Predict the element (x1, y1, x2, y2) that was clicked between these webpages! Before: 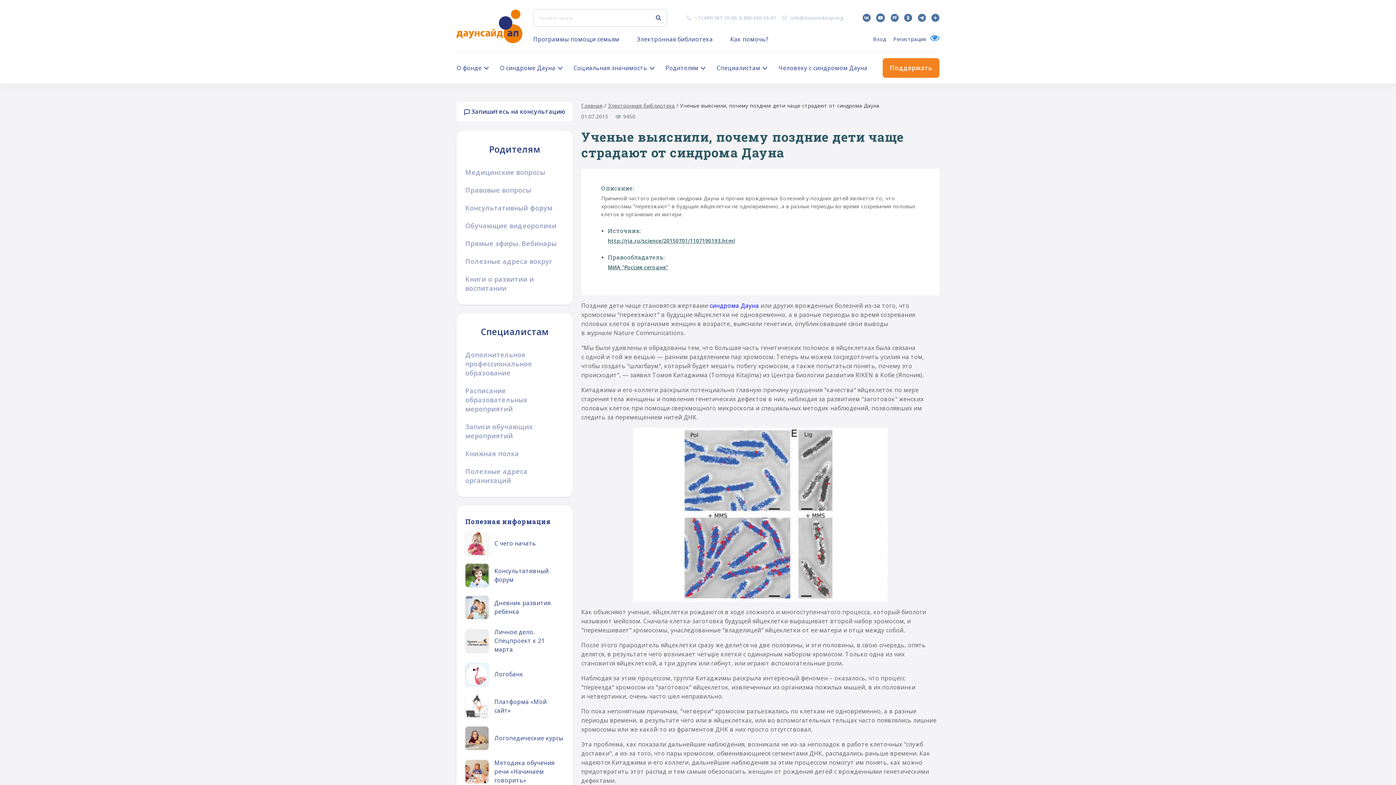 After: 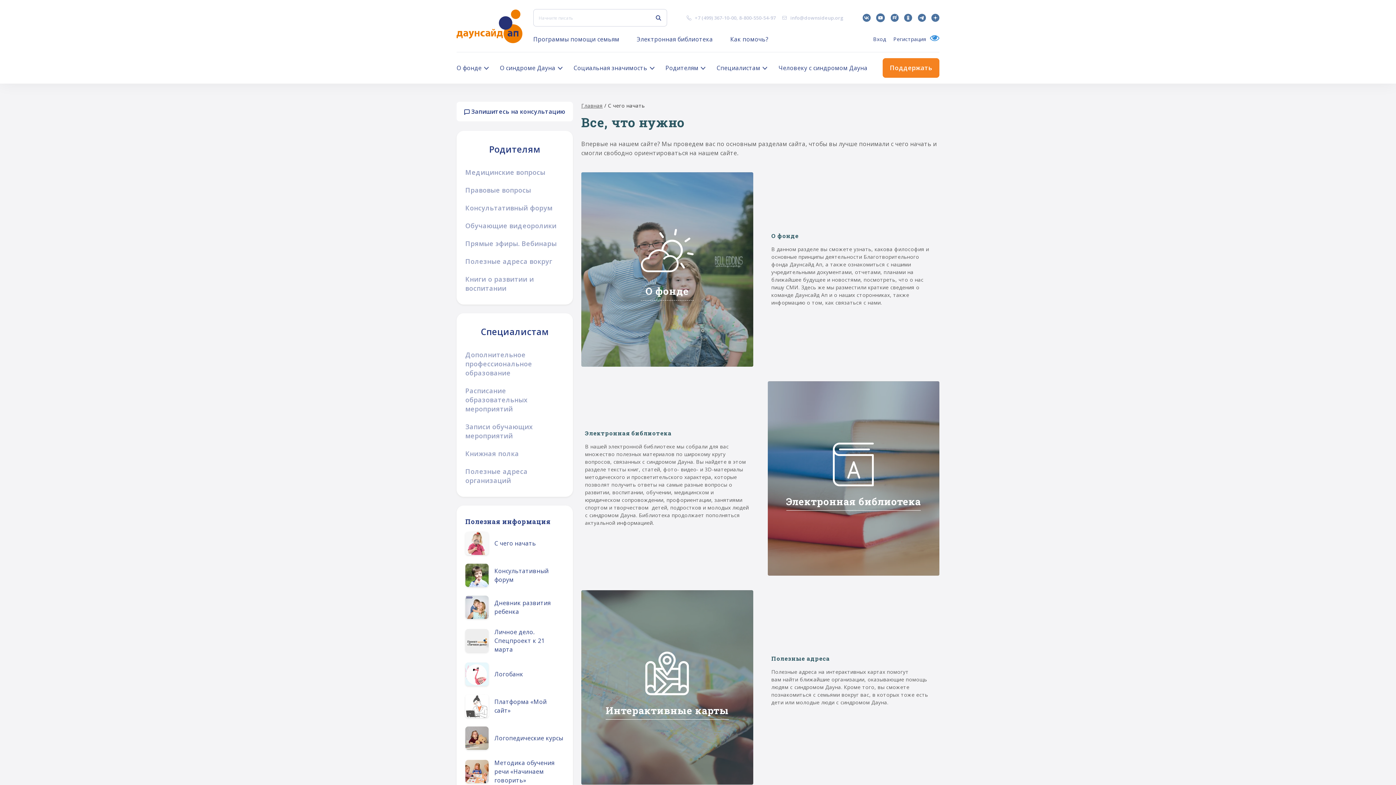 Action: label: С чего начать bbox: (465, 532, 564, 555)